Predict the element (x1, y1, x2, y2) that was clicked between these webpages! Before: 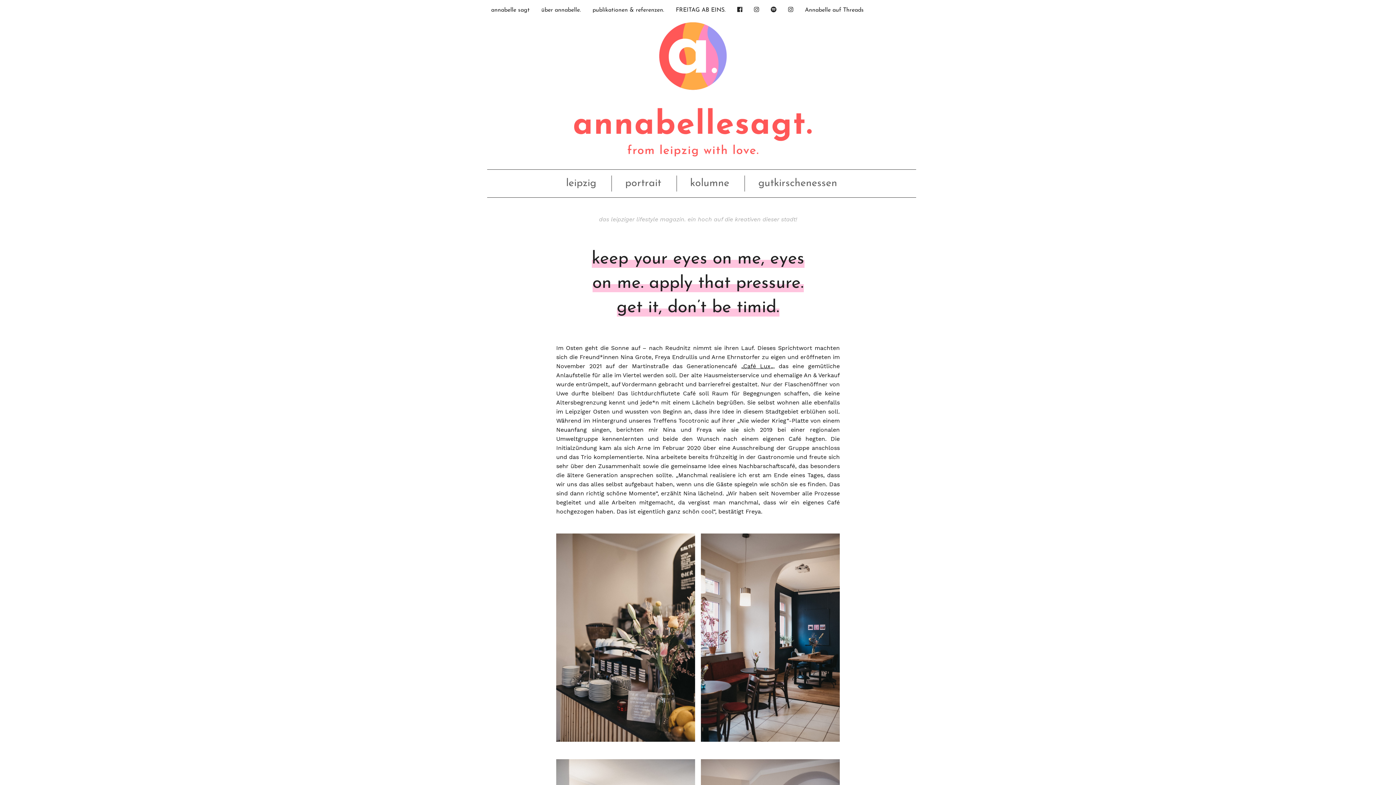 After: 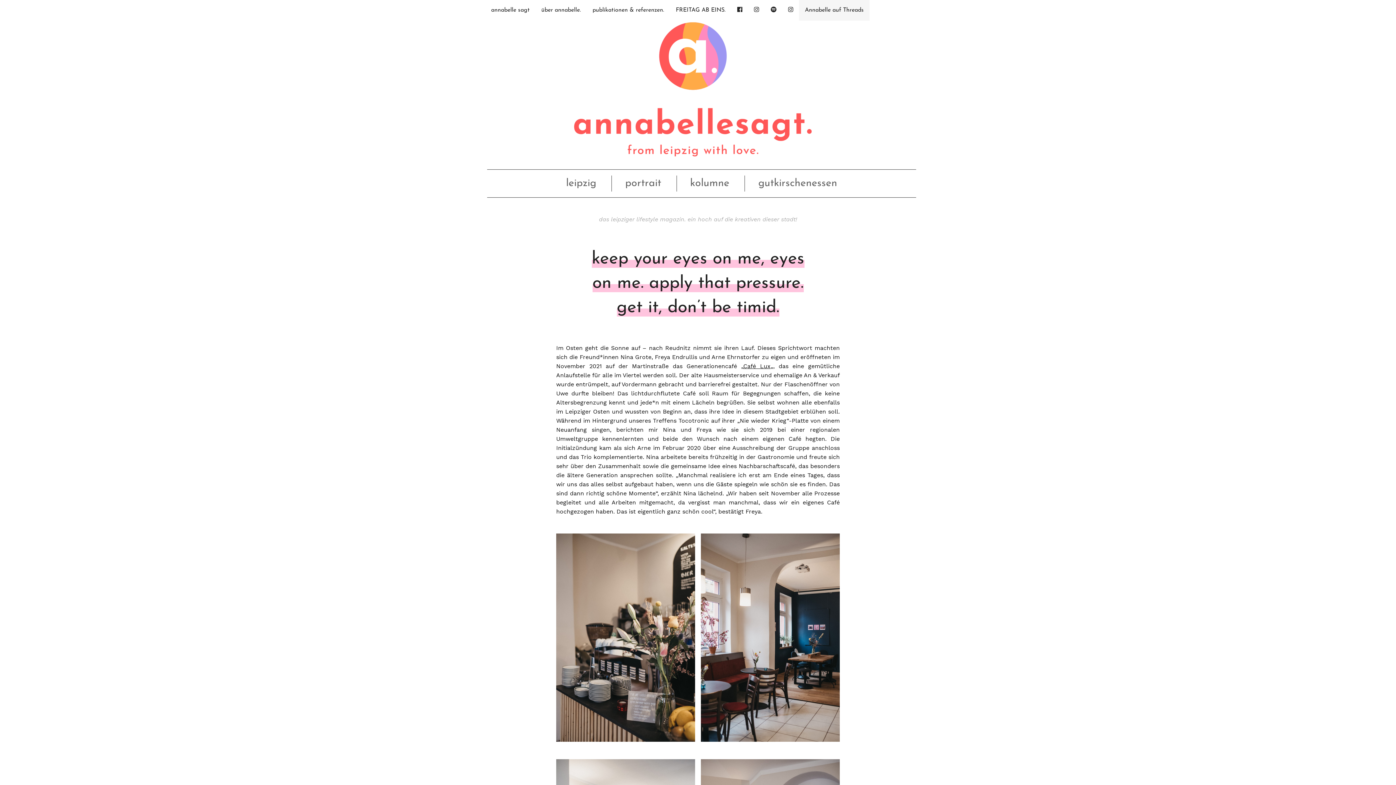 Action: bbox: (799, 0, 869, 20) label: Annabelle auf Threads